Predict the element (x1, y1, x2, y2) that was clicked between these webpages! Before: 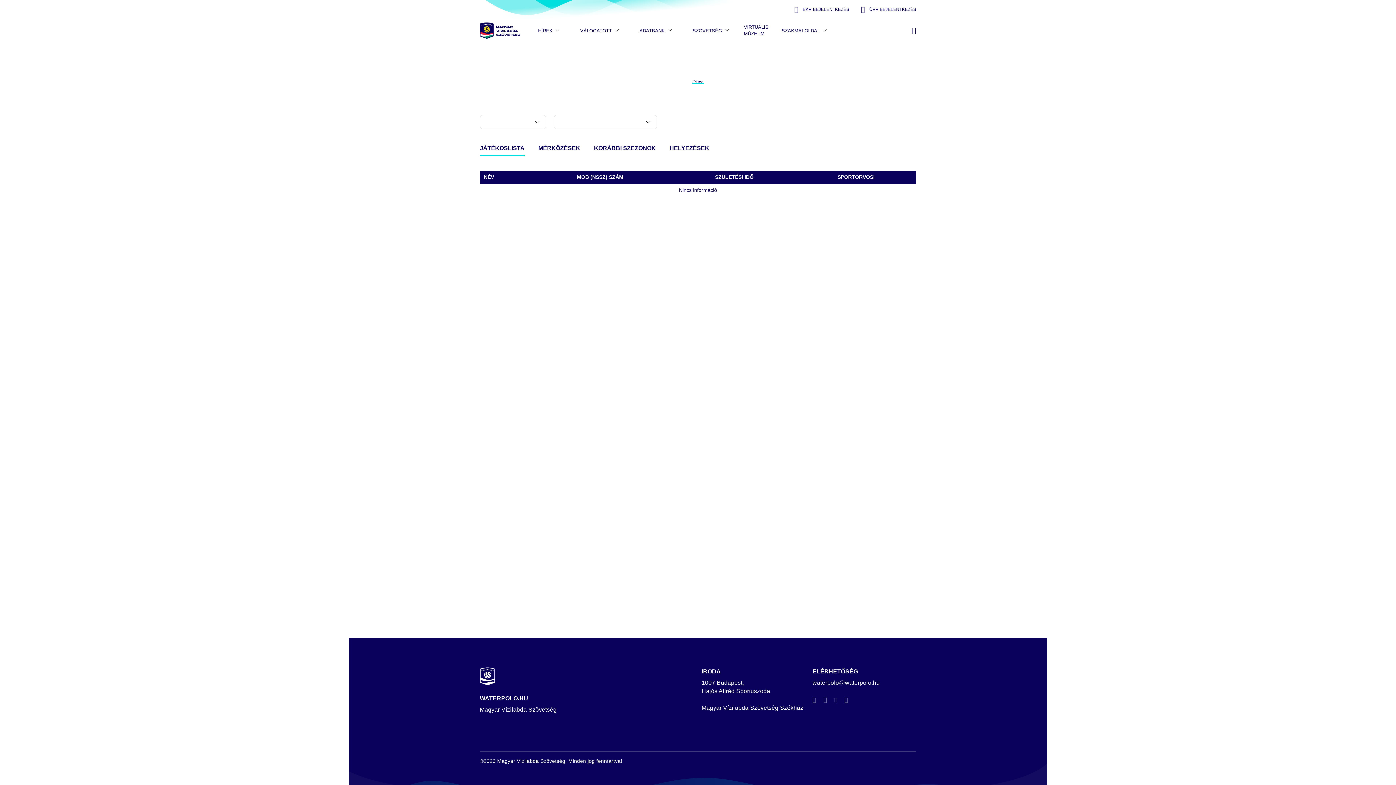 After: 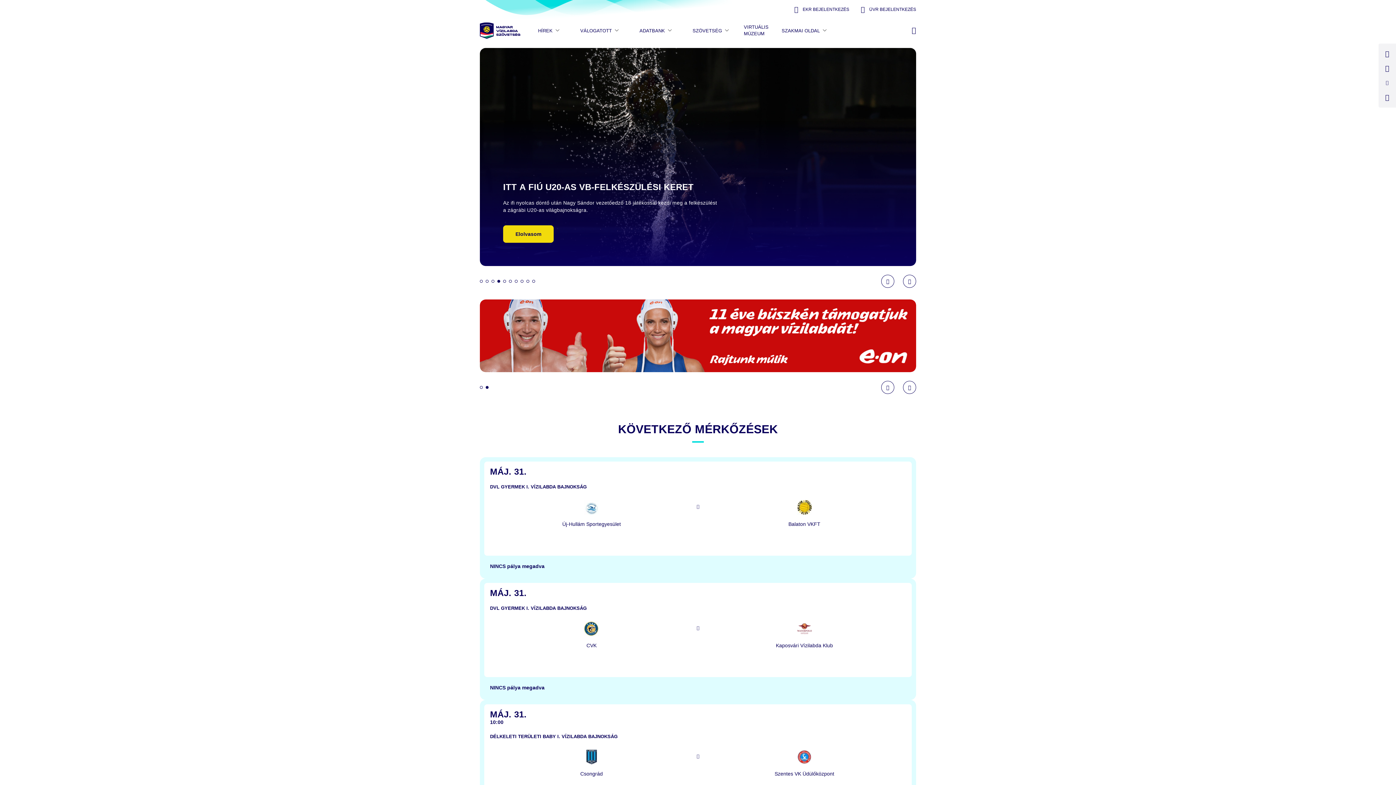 Action: bbox: (480, 667, 495, 685)